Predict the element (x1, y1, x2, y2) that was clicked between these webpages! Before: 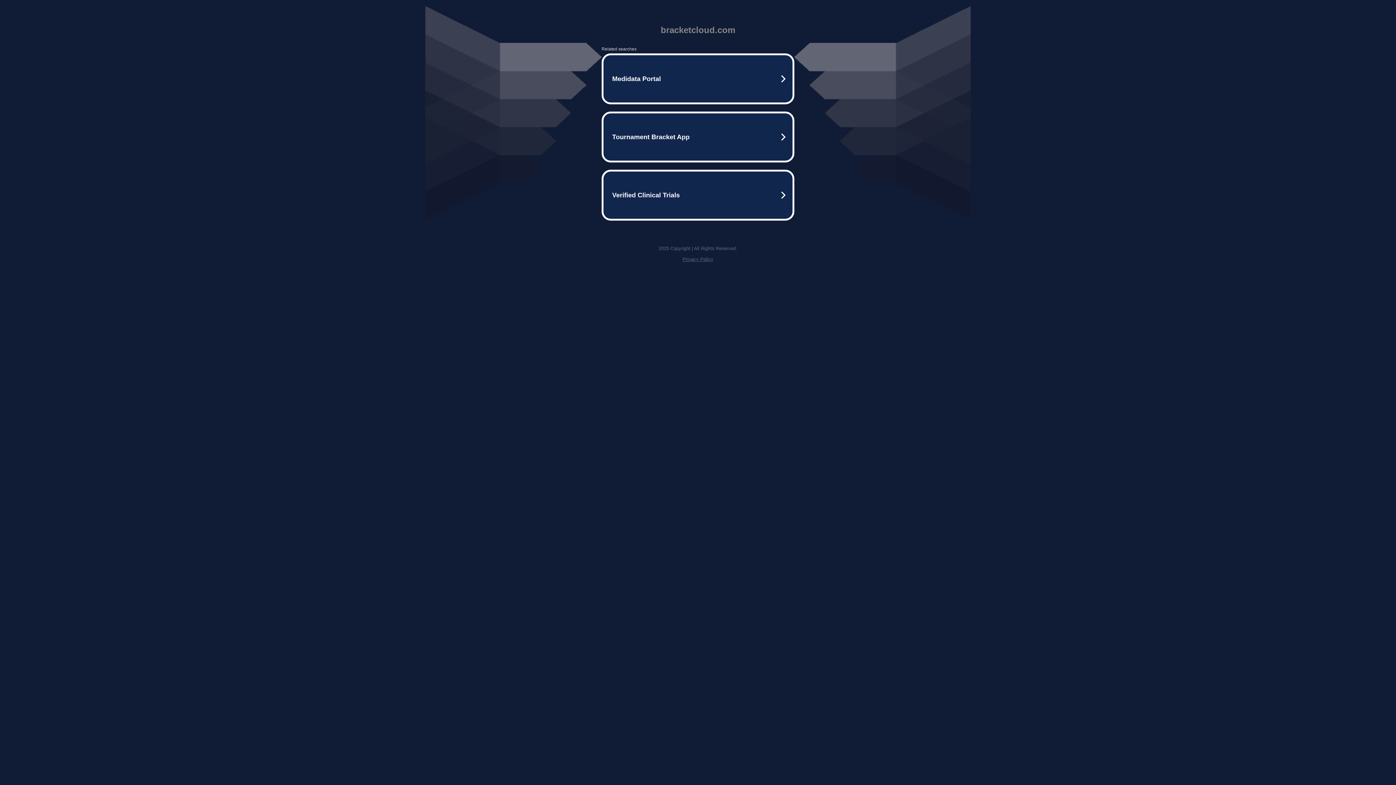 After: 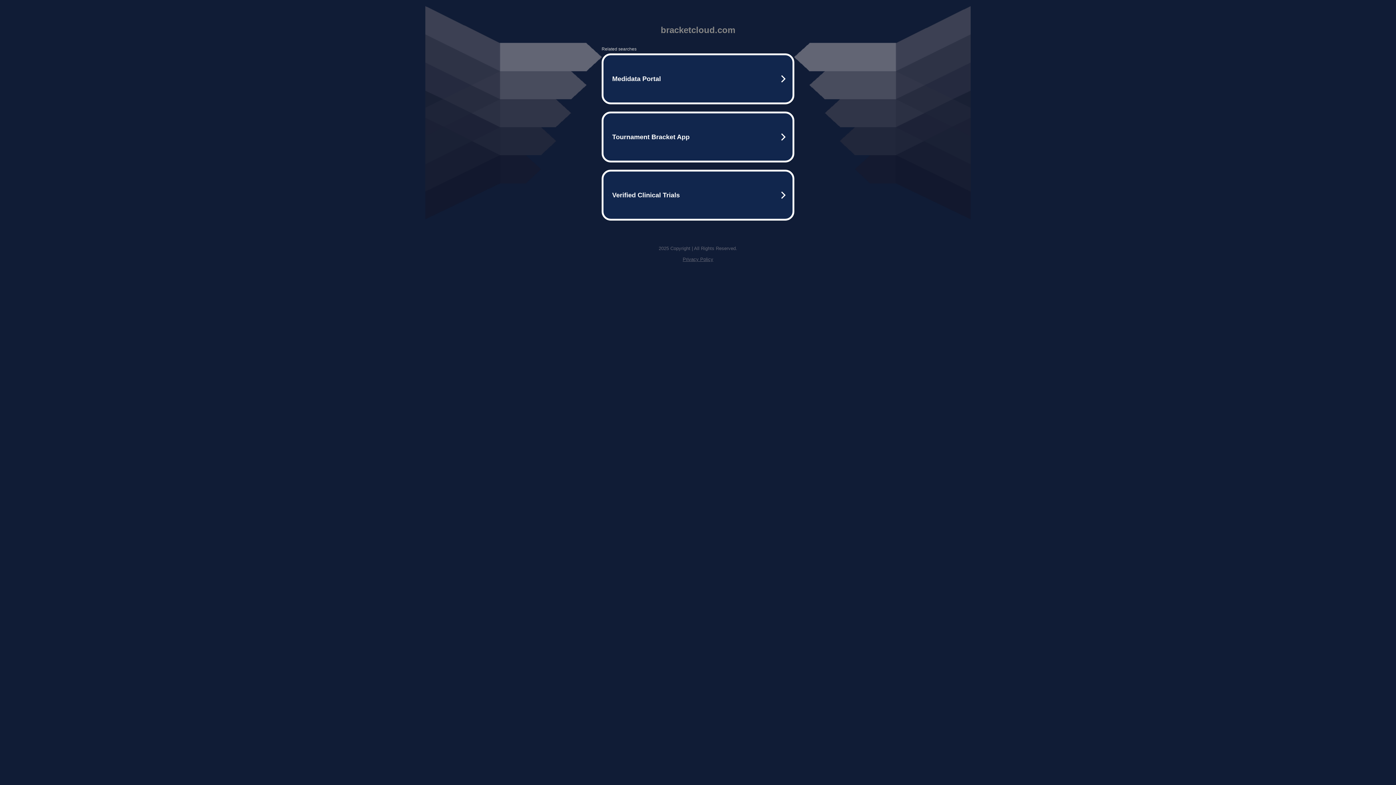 Action: label: Privacy Policy bbox: (682, 256, 713, 262)